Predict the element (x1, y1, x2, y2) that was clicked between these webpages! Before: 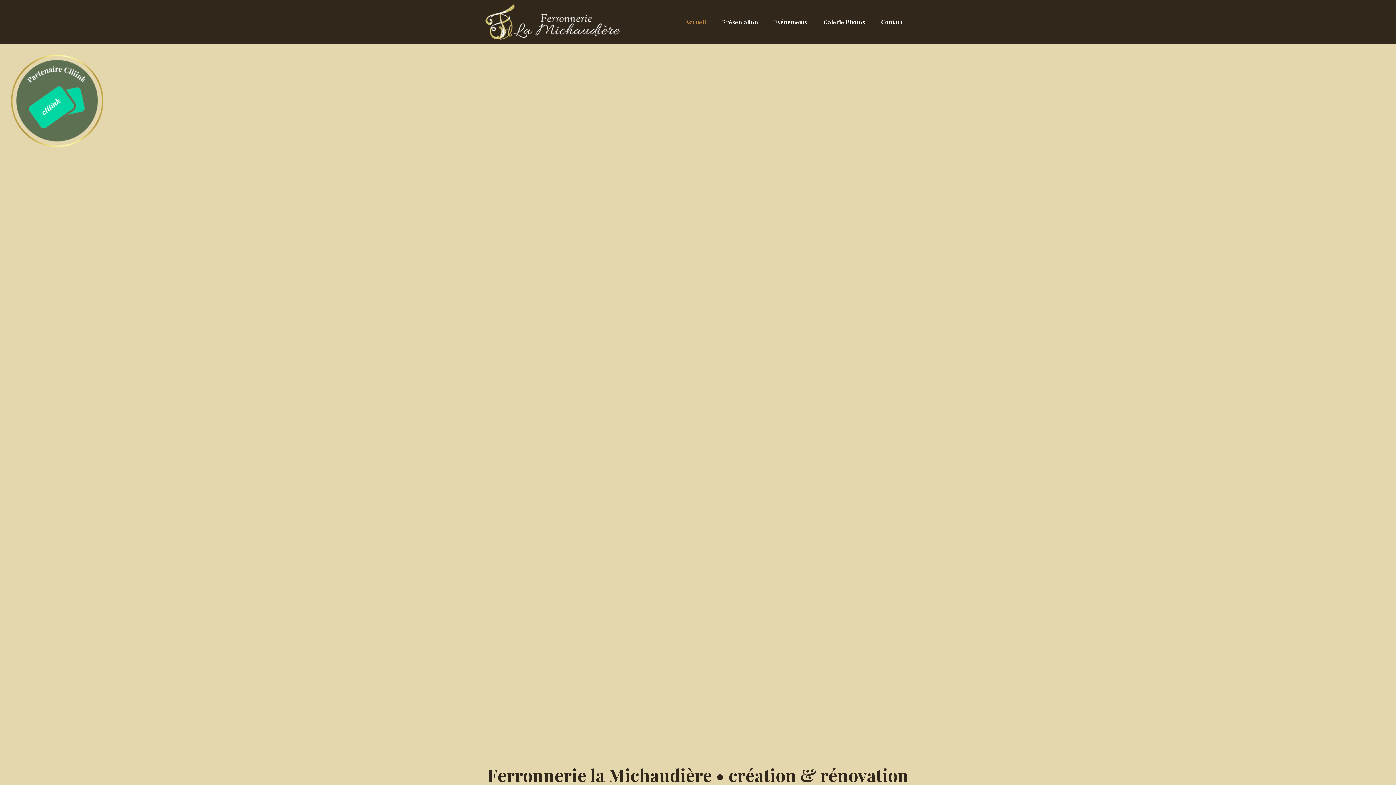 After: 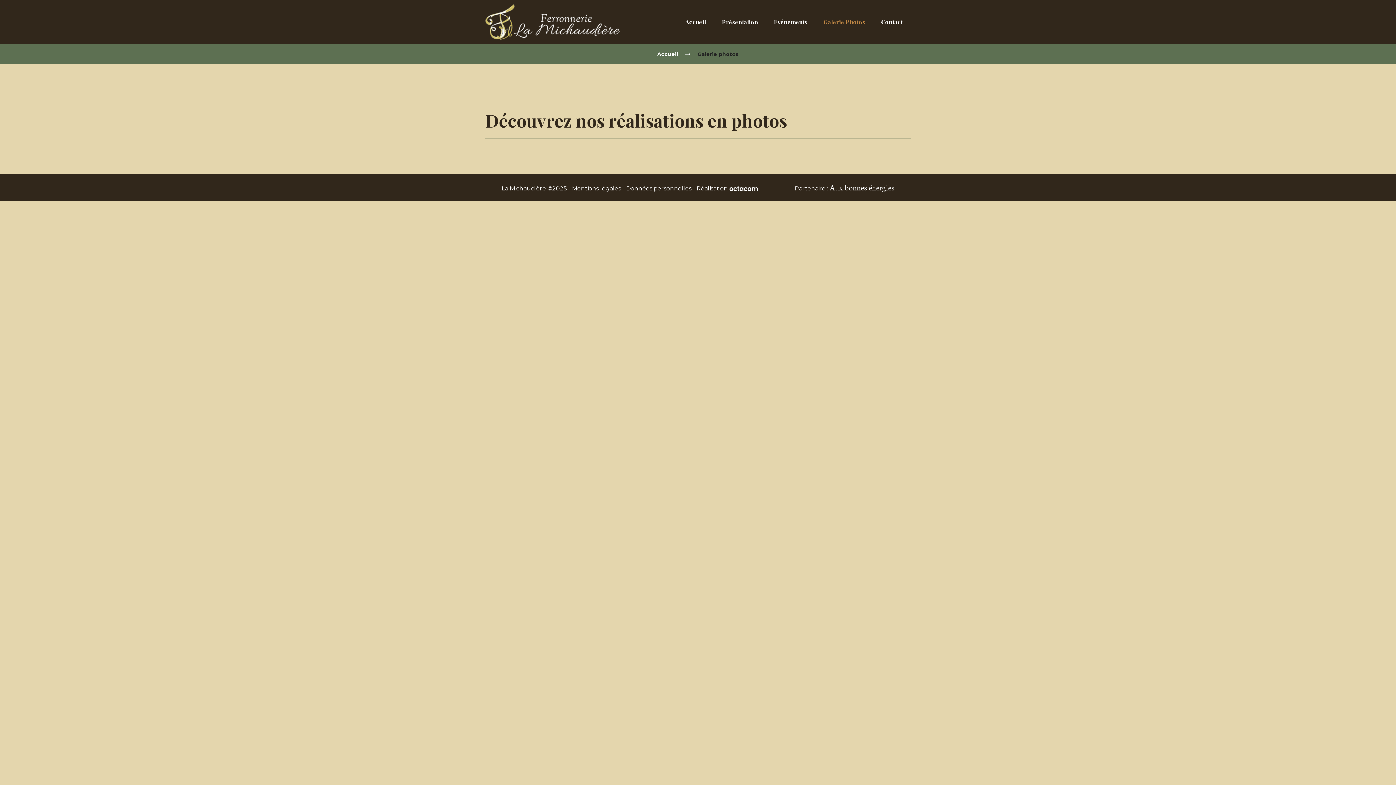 Action: bbox: (815, 13, 873, 30) label: Galerie Photos